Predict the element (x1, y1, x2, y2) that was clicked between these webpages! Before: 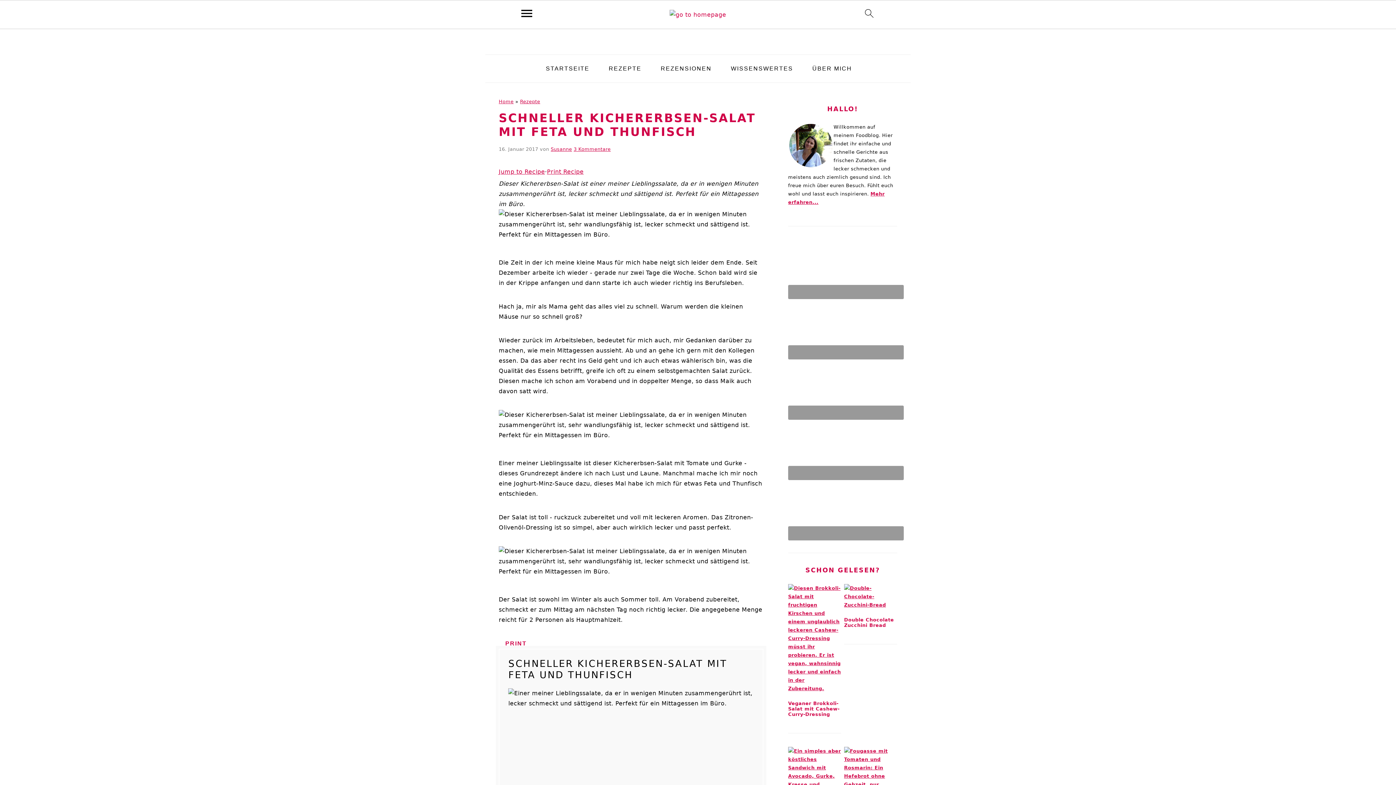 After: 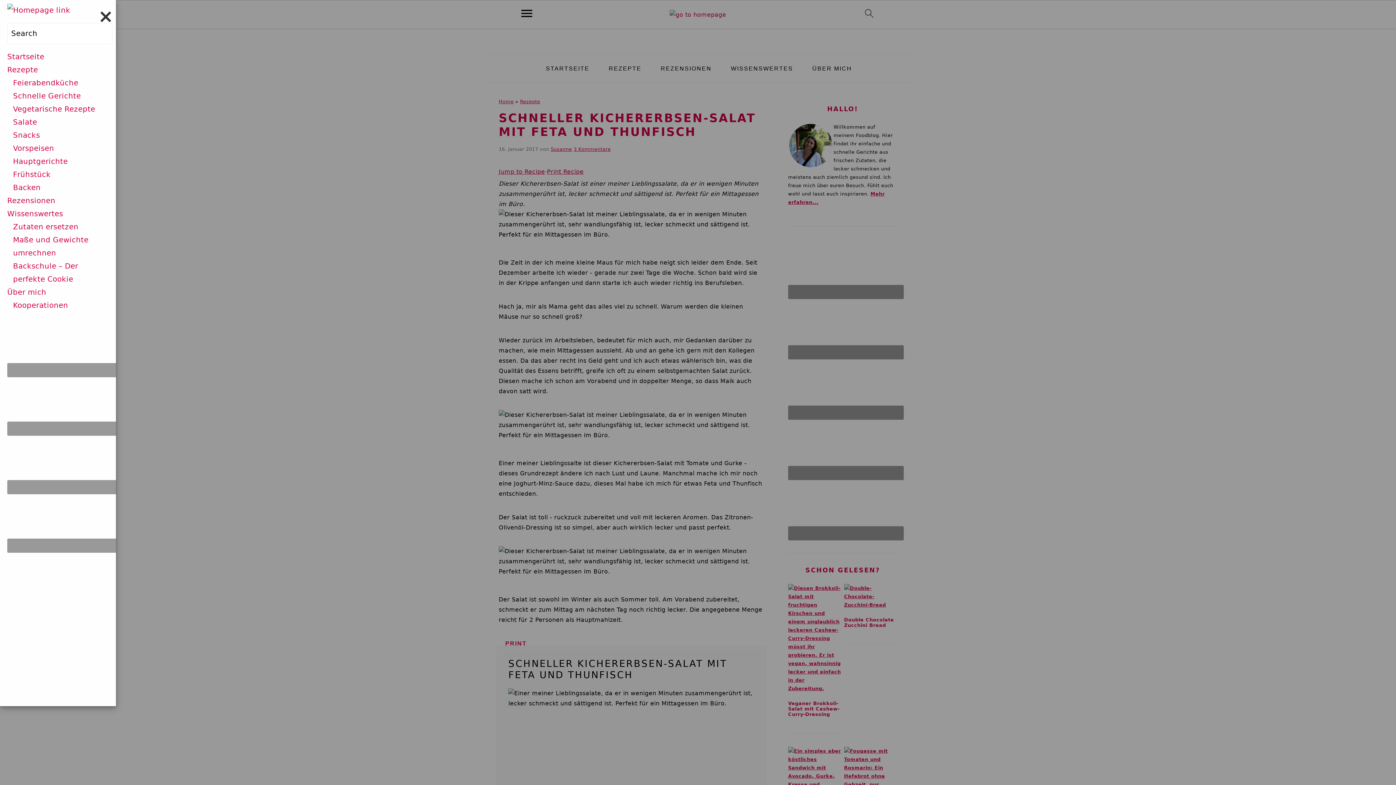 Action: bbox: (517, 4, 535, 25)